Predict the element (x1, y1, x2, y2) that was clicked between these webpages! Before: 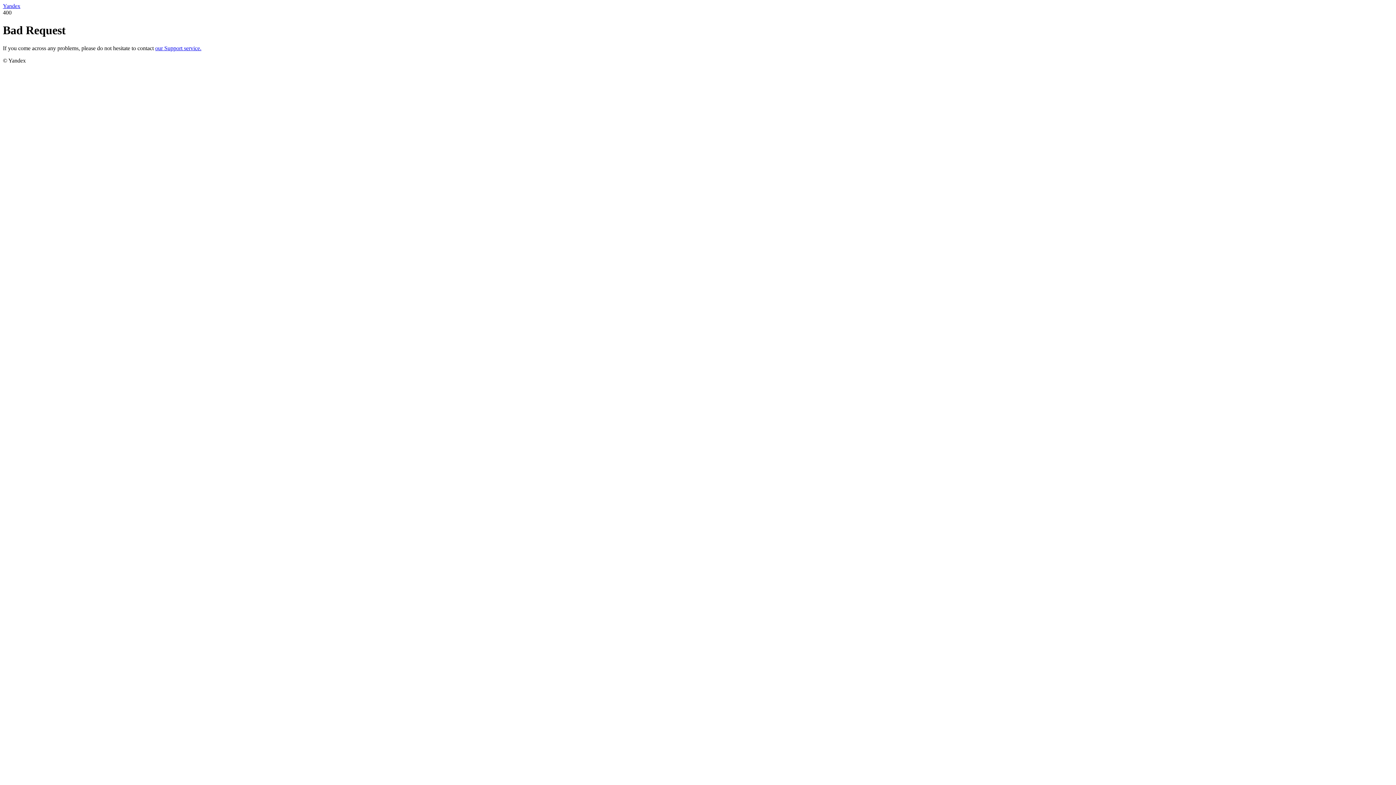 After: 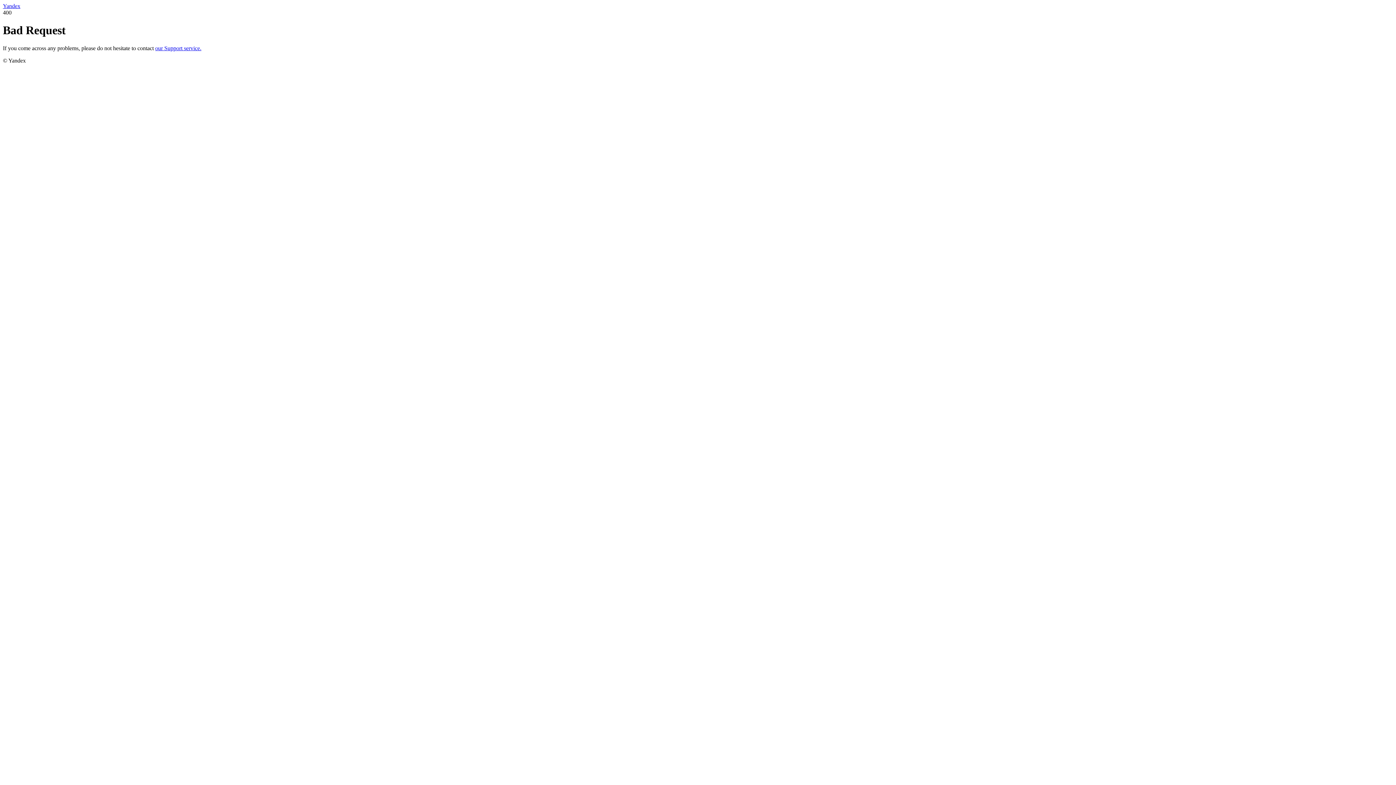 Action: bbox: (155, 45, 201, 51) label: our Support service.